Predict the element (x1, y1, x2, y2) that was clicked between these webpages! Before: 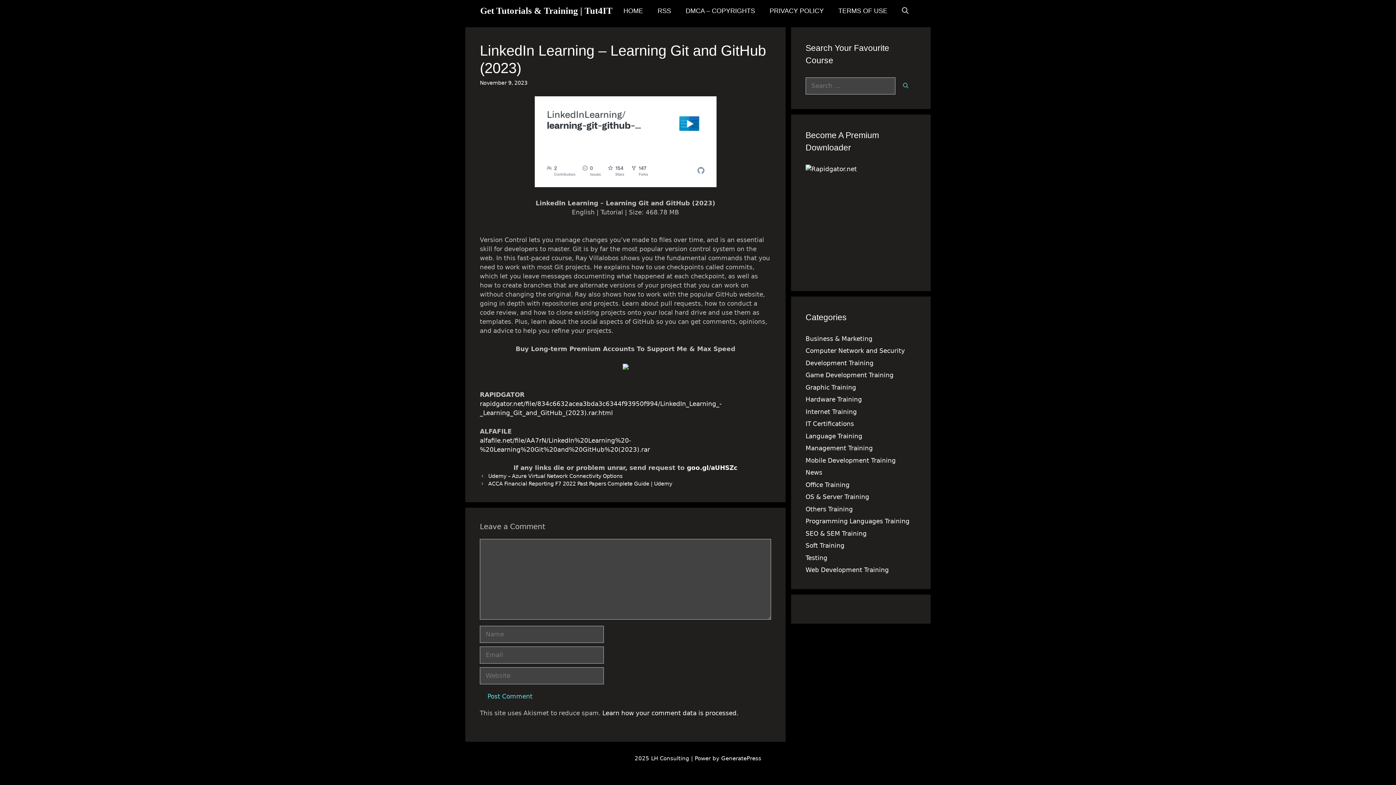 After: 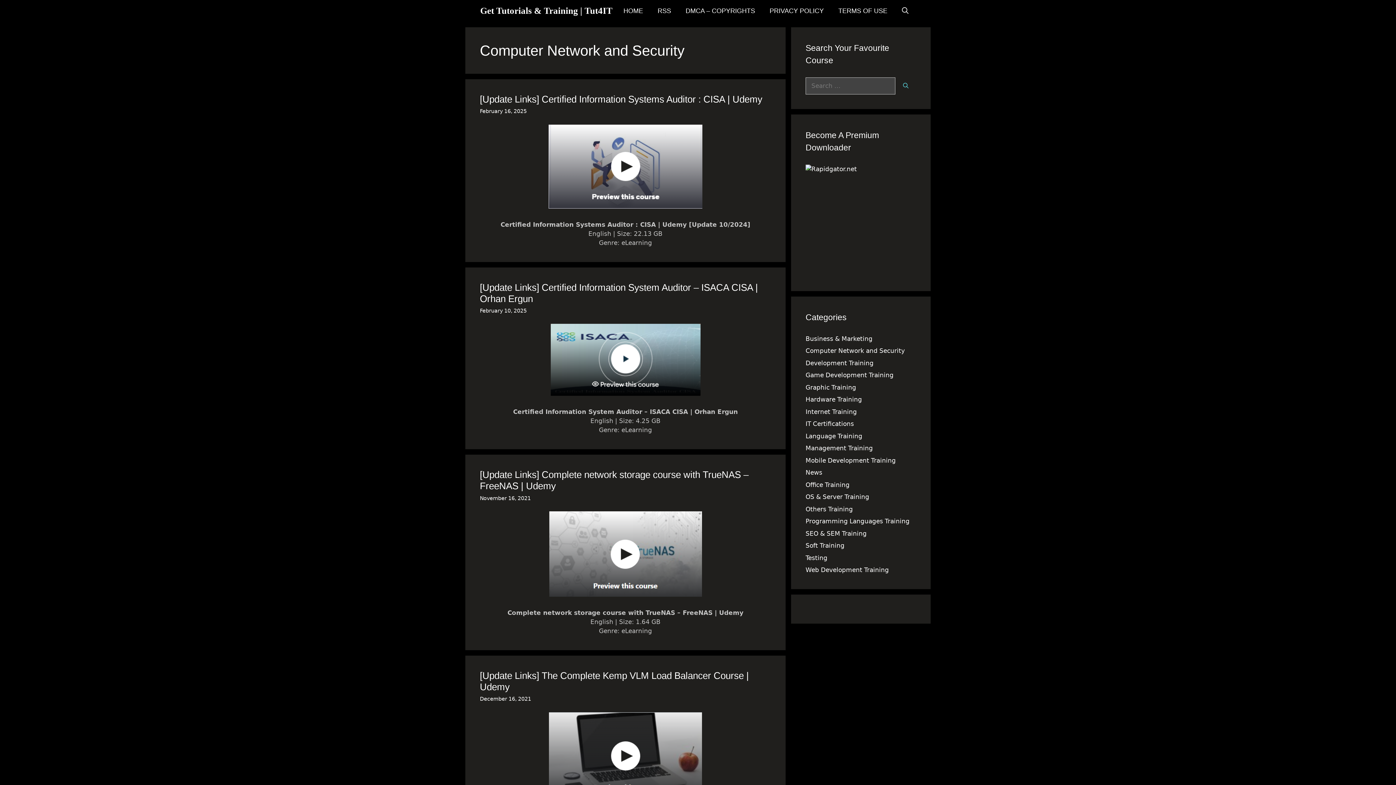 Action: label: Computer Network and Security bbox: (805, 347, 905, 354)